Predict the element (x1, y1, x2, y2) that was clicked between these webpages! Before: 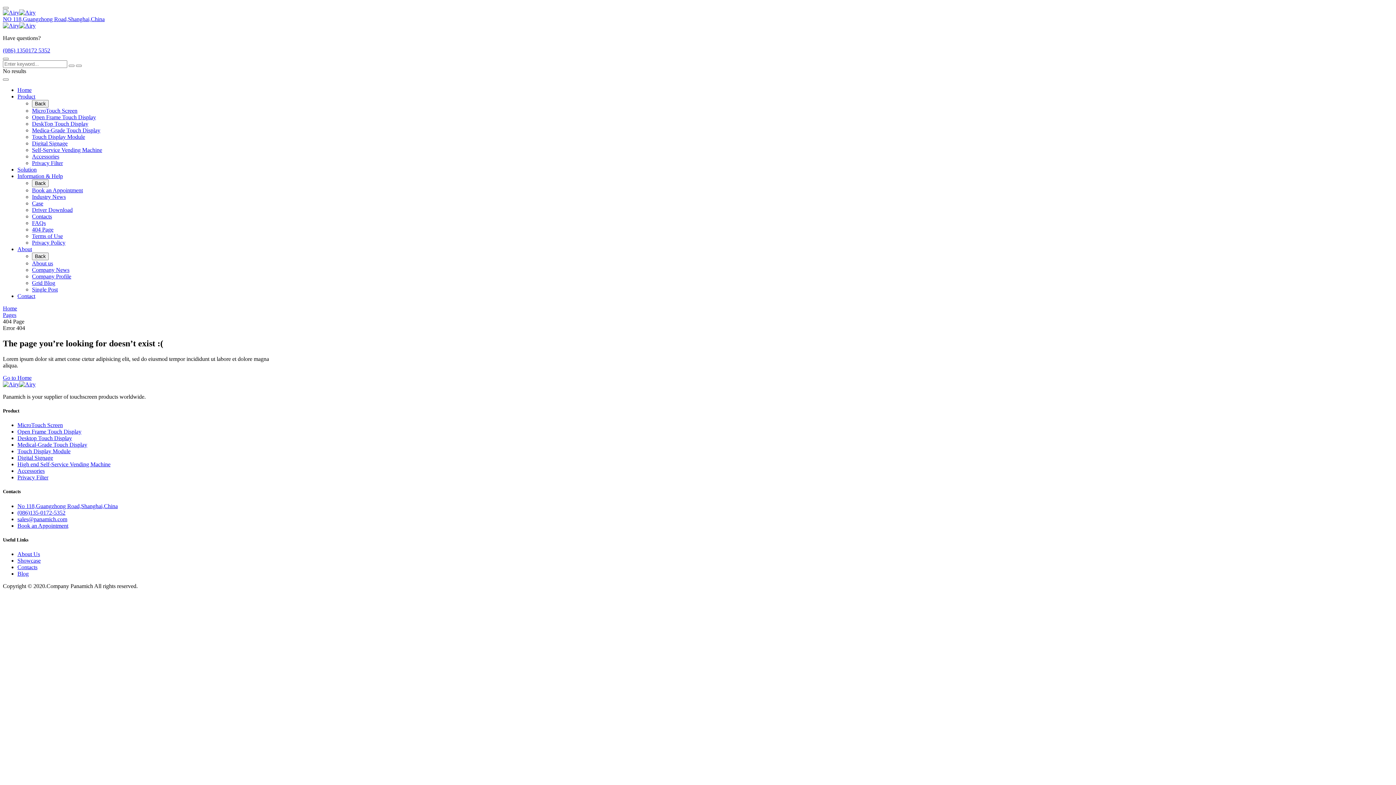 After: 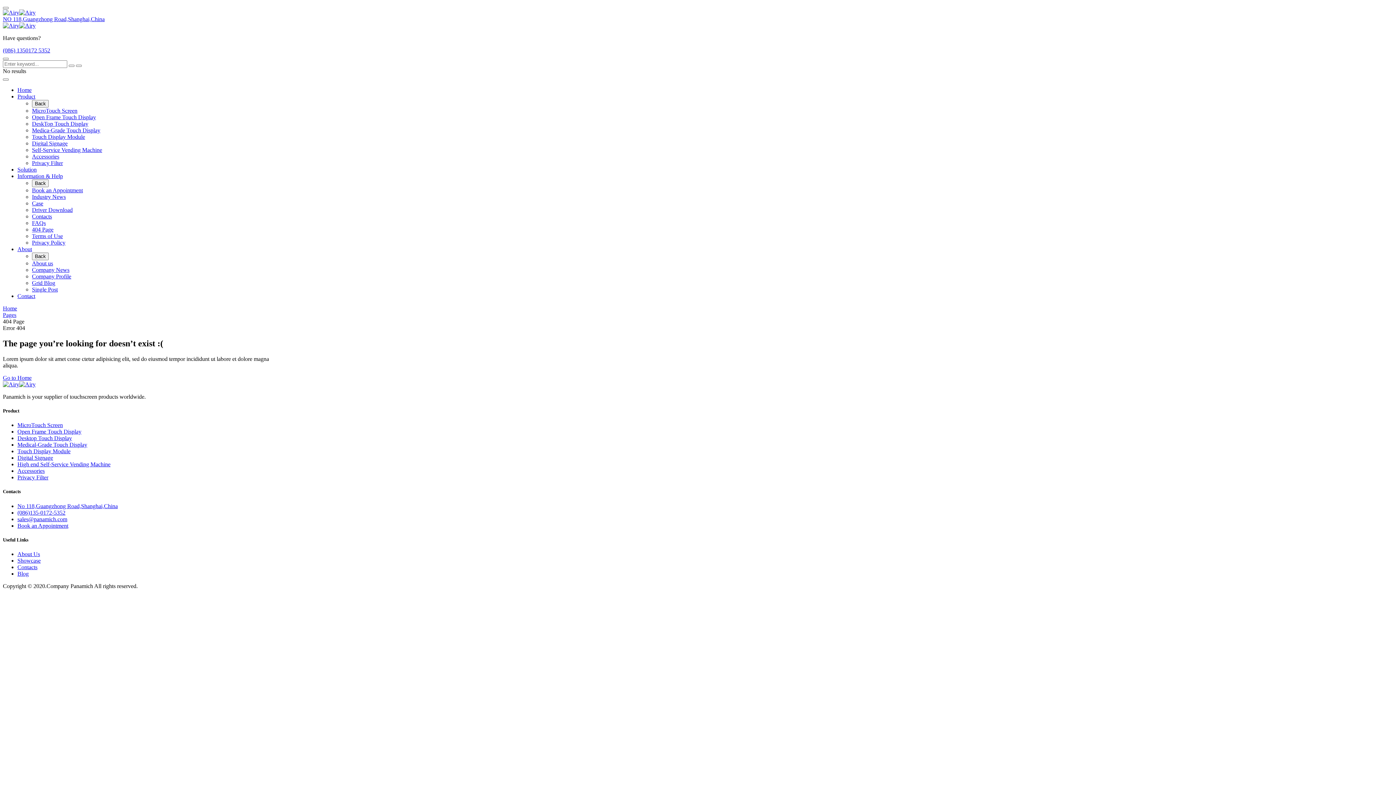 Action: bbox: (32, 160, 62, 166) label: Privacy Filter